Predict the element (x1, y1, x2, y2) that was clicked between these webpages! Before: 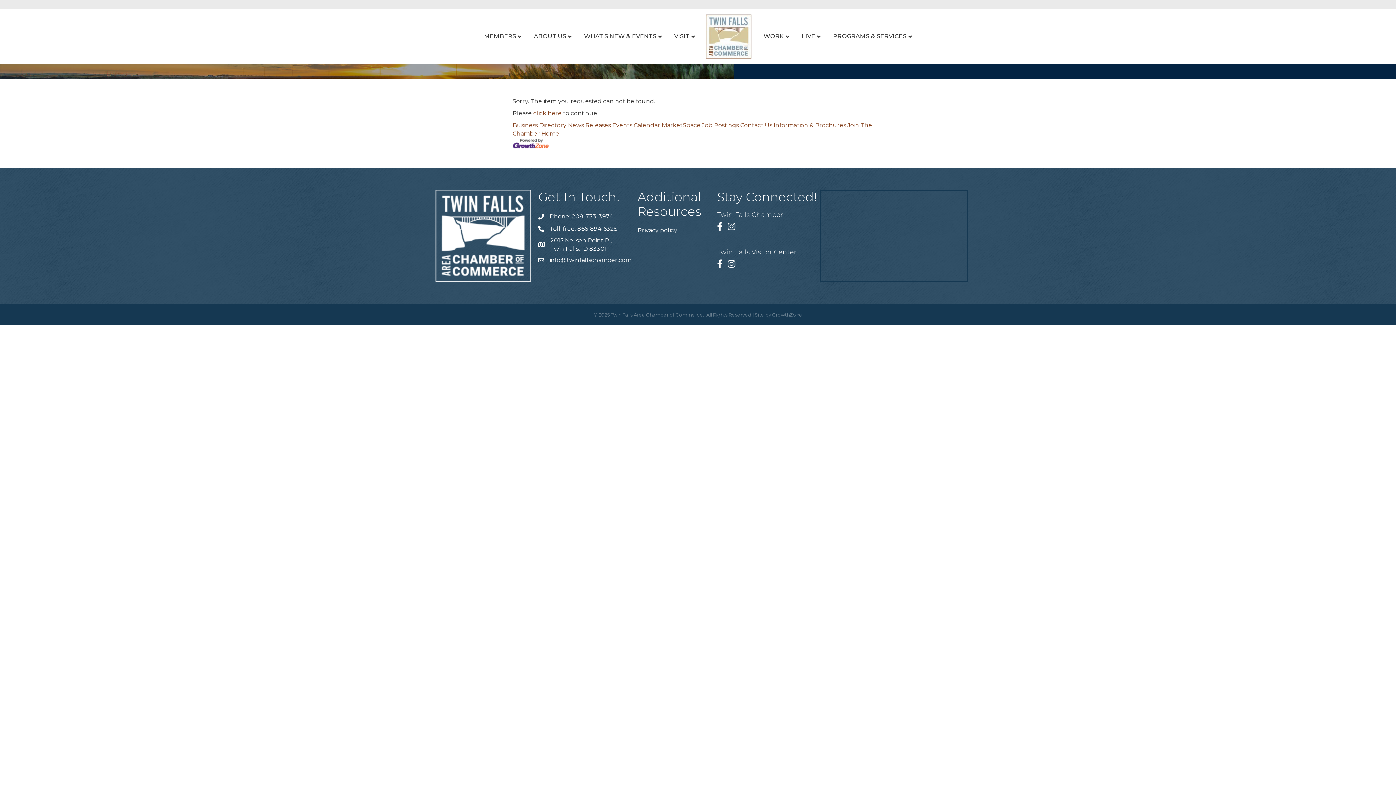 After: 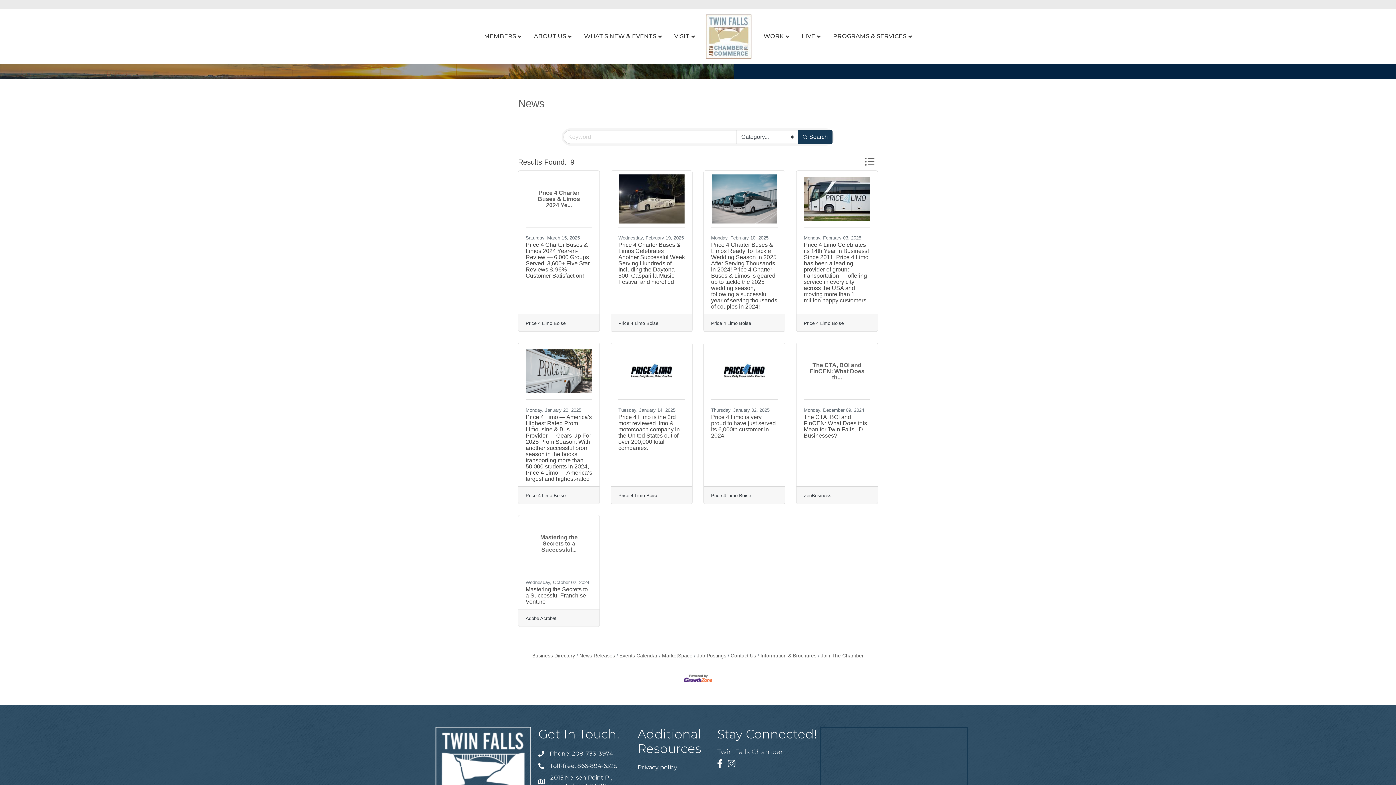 Action: label: News Releases bbox: (568, 121, 610, 128)